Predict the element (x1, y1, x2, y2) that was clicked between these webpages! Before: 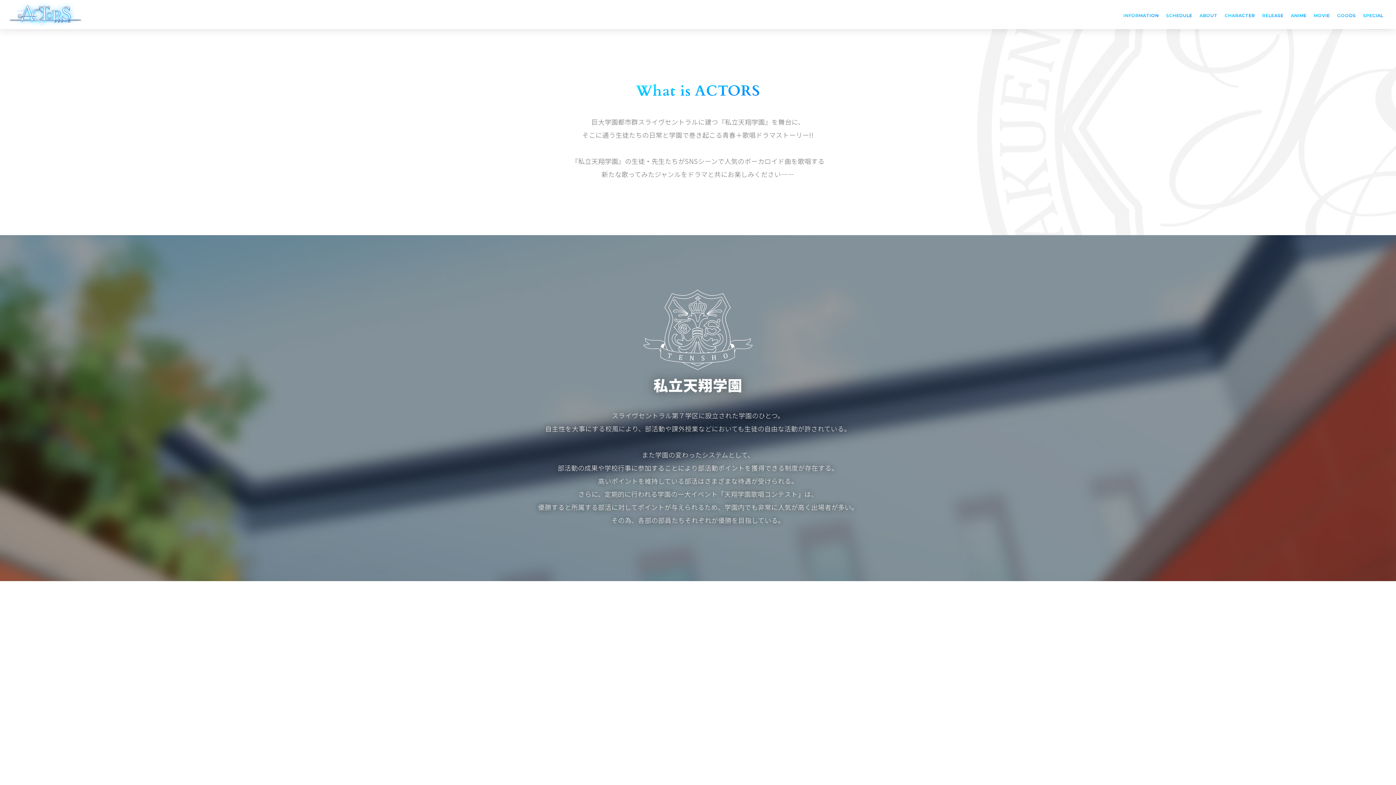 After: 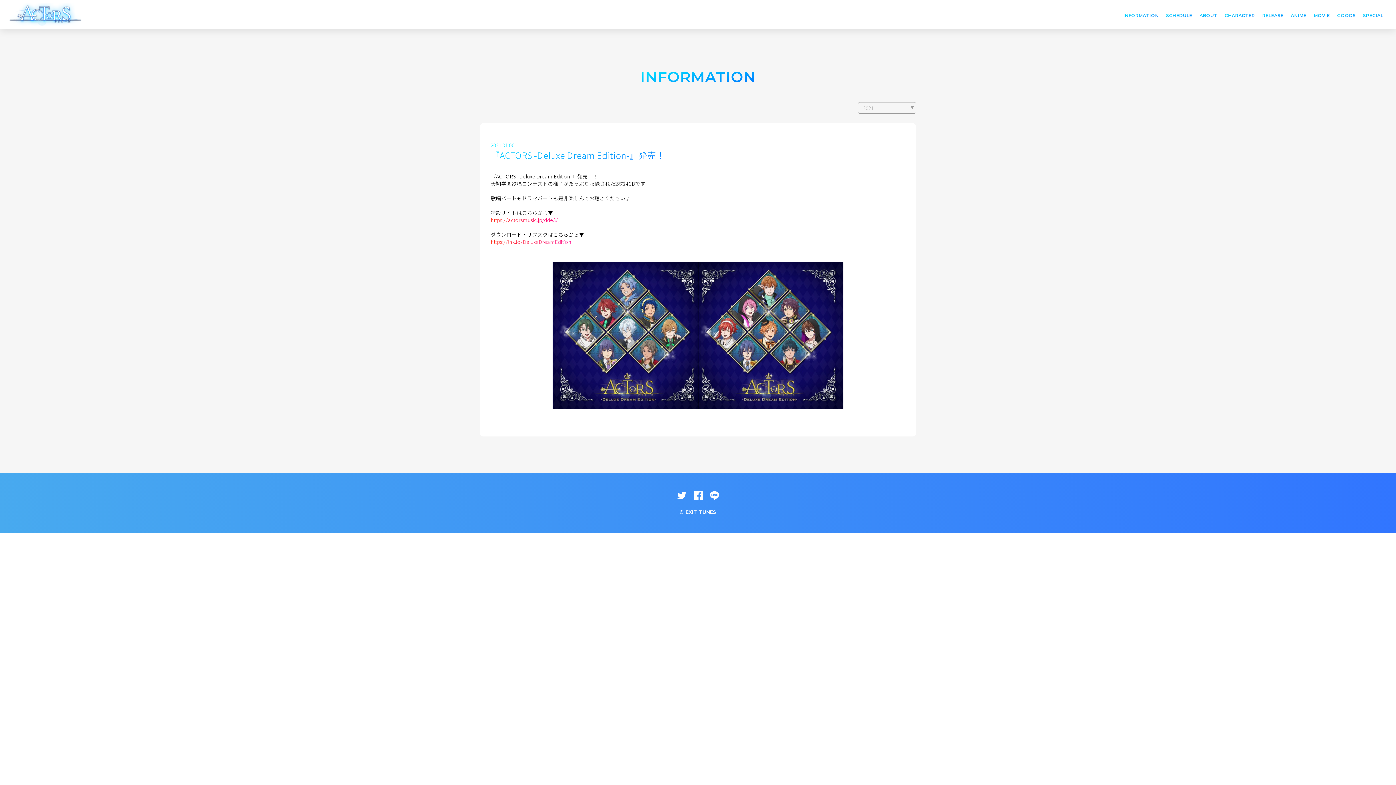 Action: label: INFORMATION bbox: (1123, 12, 1159, 18)